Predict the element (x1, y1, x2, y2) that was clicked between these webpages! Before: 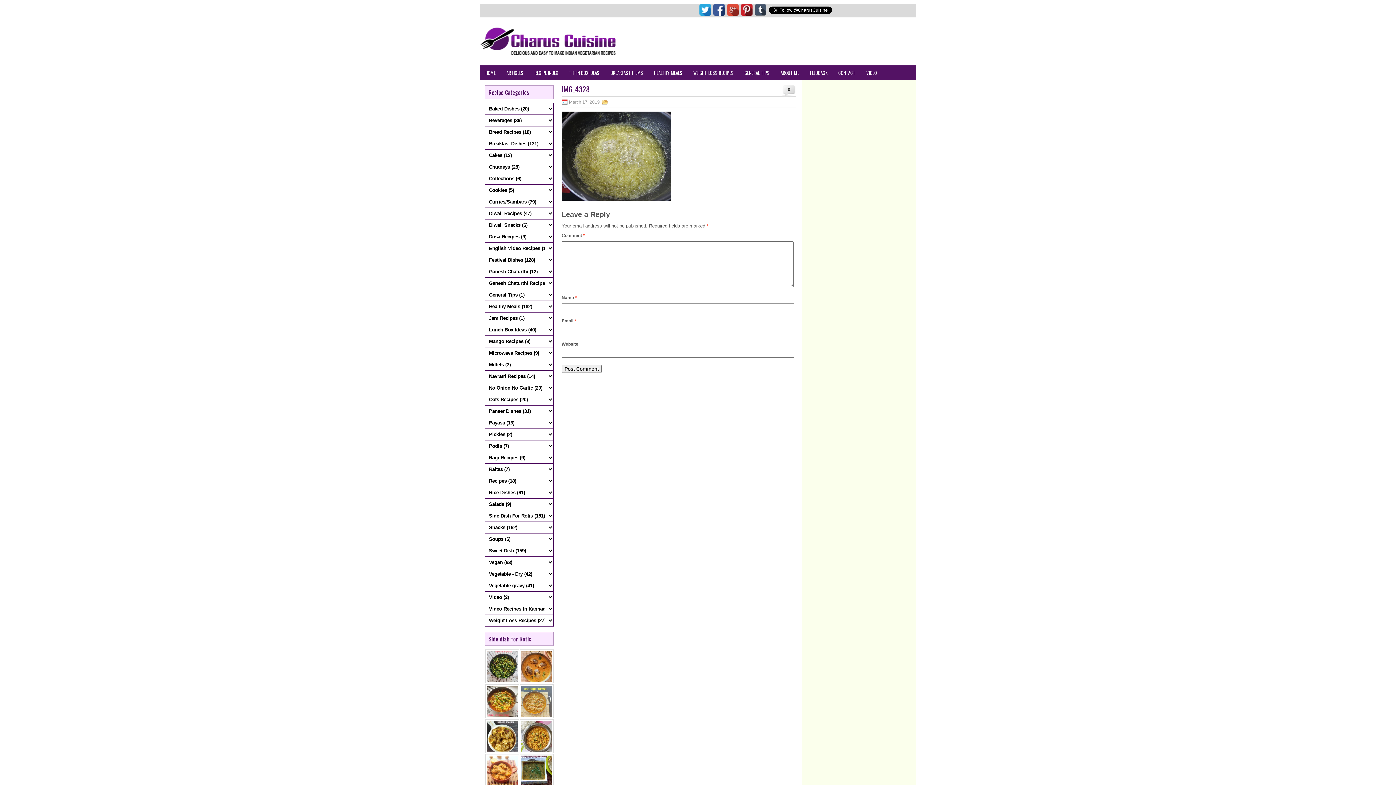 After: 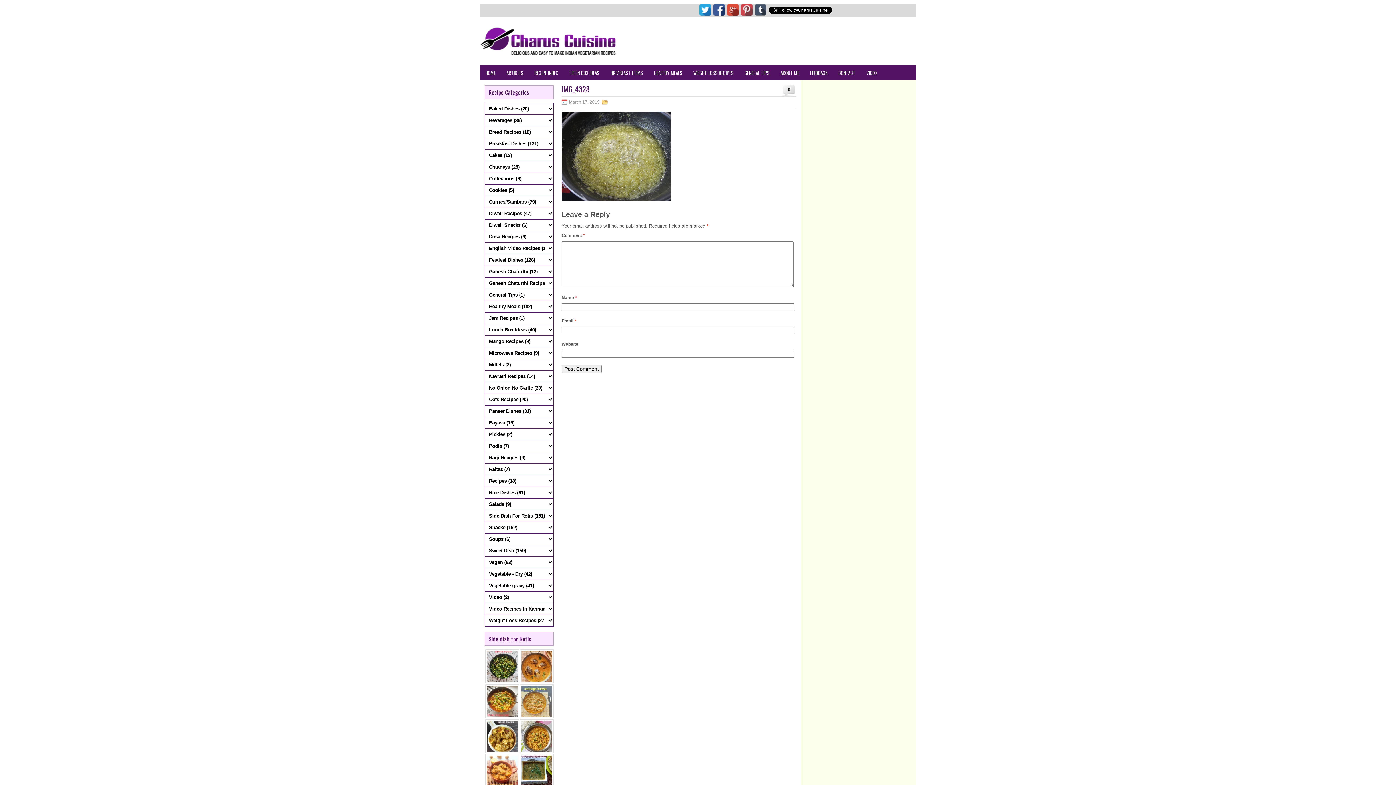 Action: bbox: (738, 11, 752, 16)